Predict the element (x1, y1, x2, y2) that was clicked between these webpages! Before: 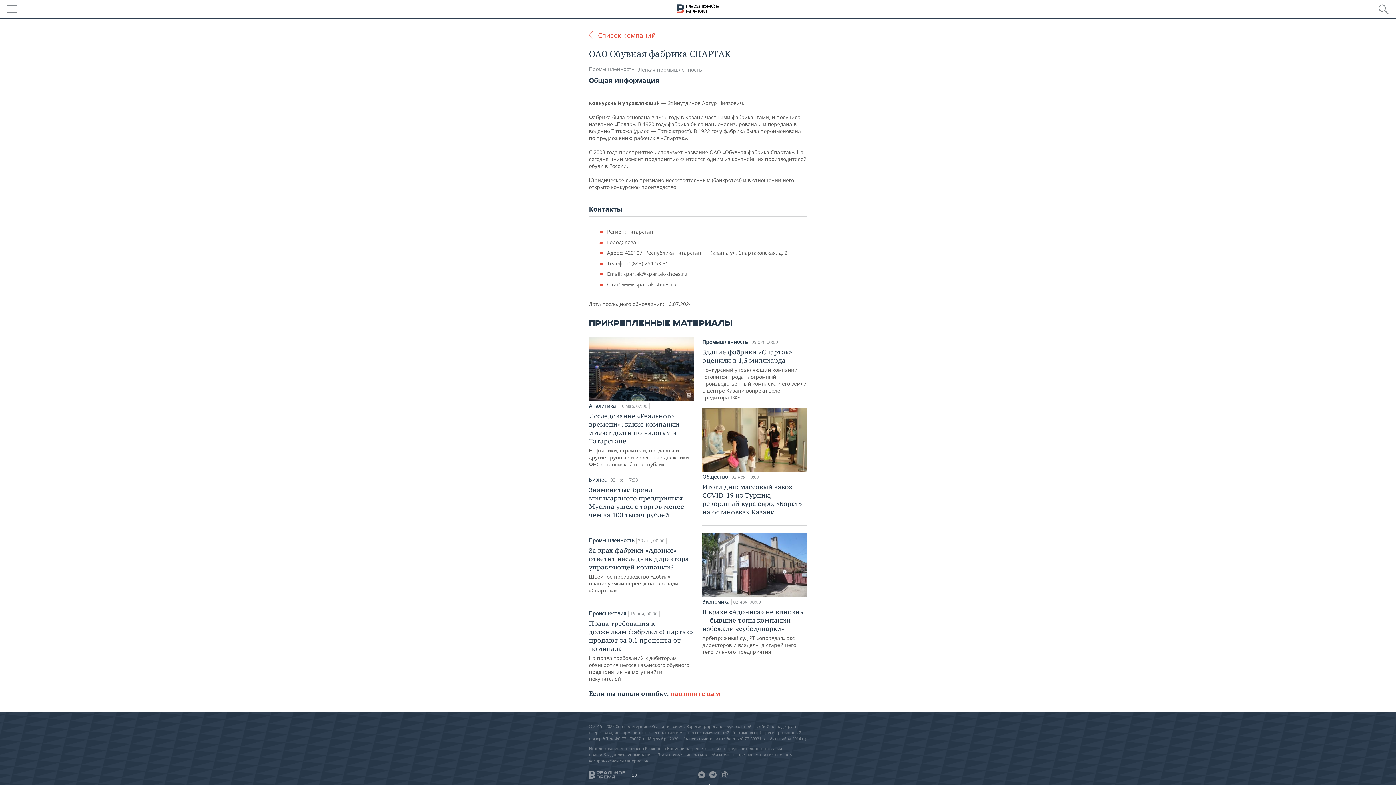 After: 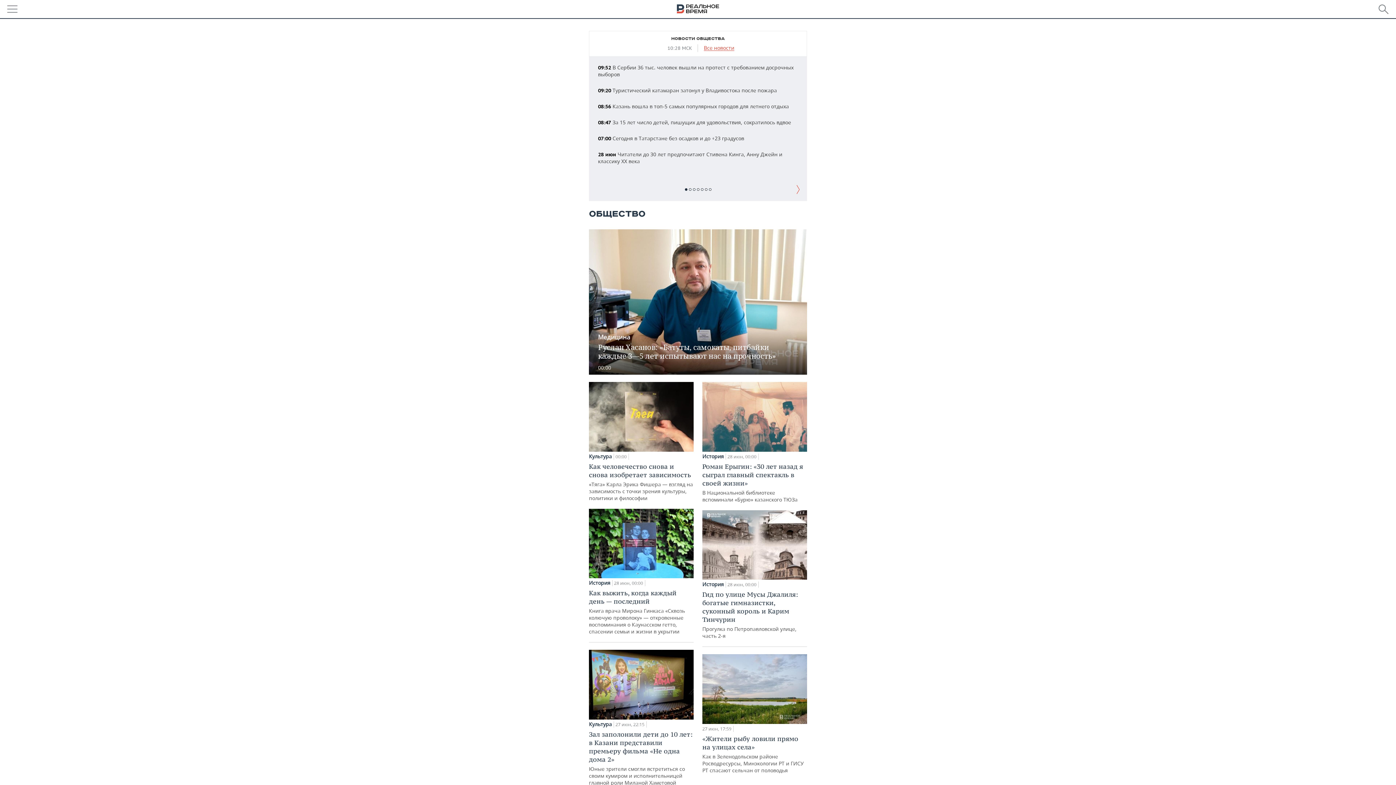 Action: bbox: (702, 474, 728, 480) label: Общество